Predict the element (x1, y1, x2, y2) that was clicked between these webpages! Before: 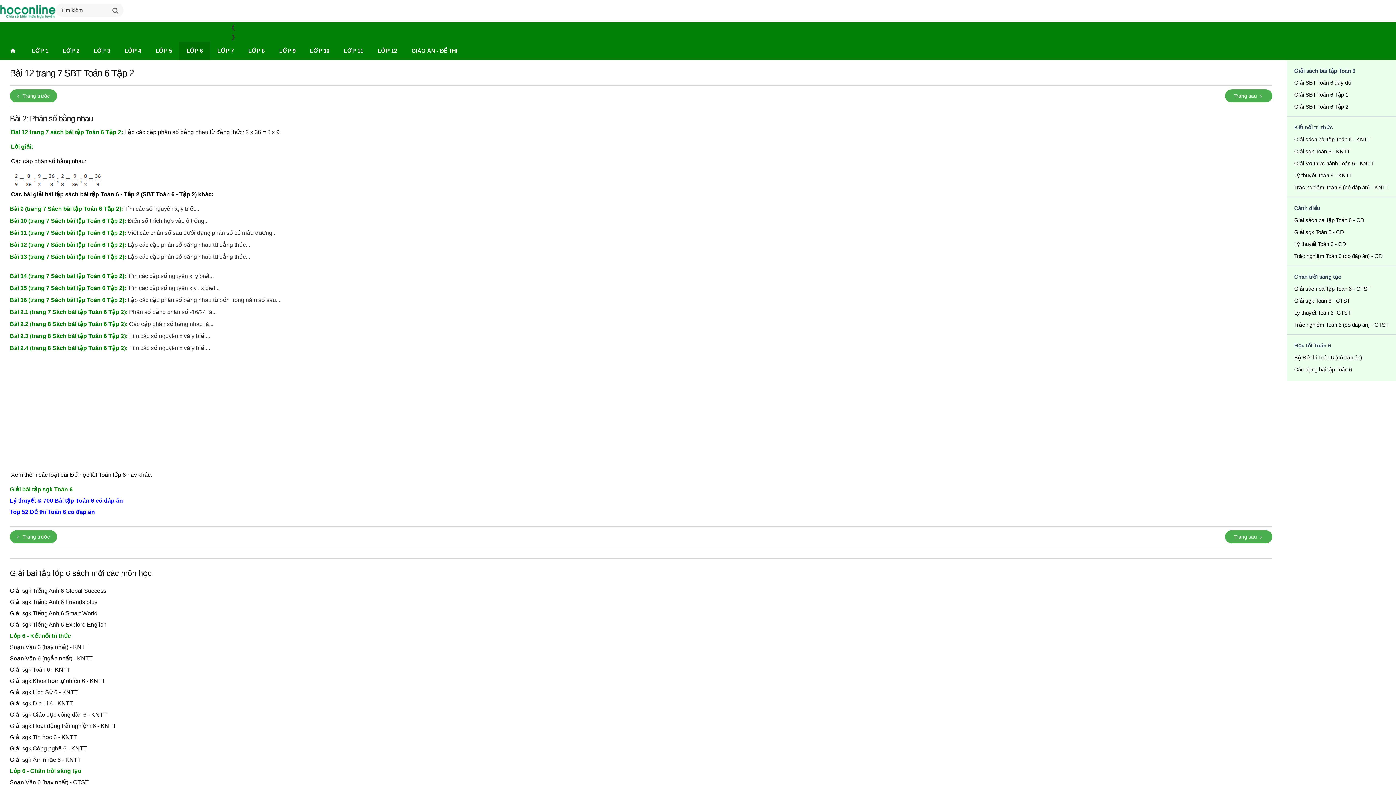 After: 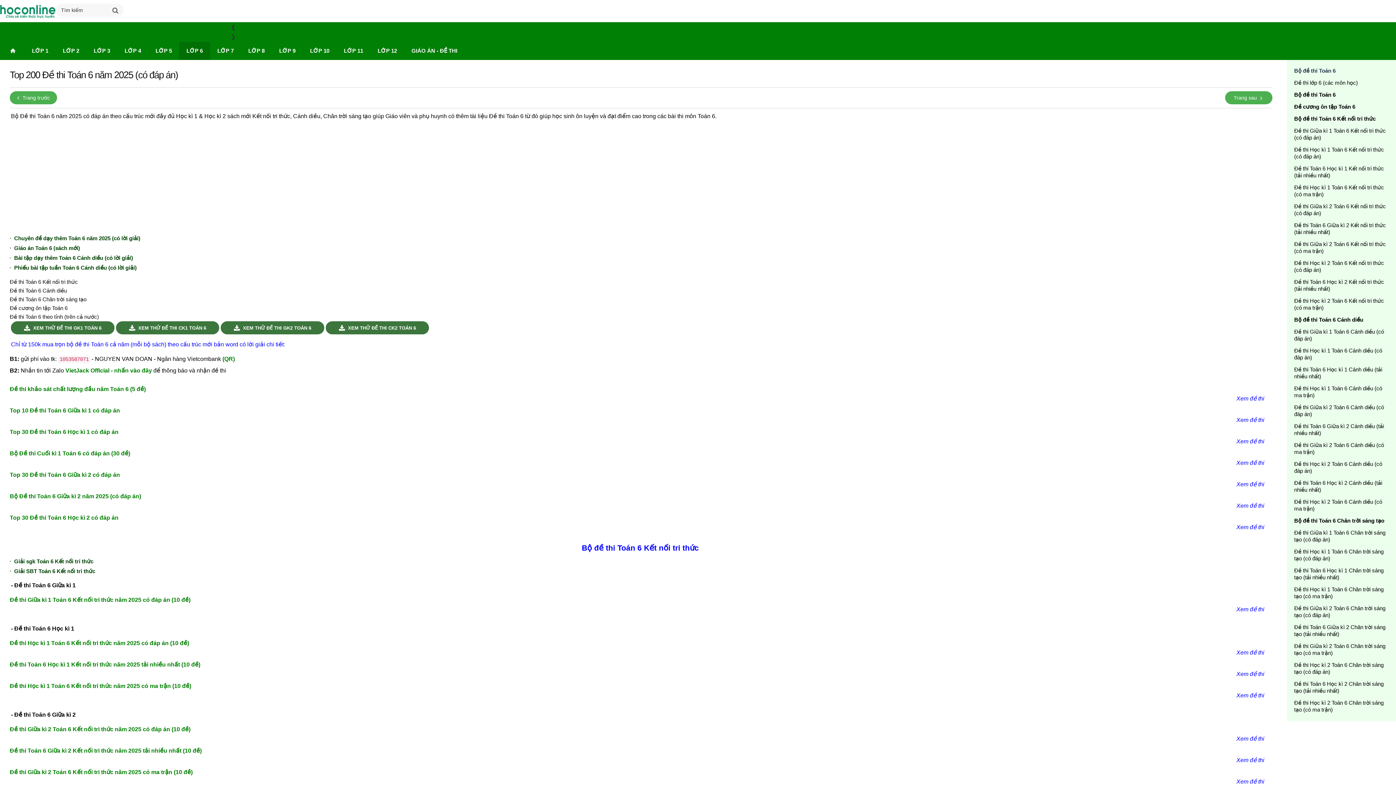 Action: label: Bộ Đề thi Toán 6 (có đáp án) bbox: (1287, 351, 1396, 363)